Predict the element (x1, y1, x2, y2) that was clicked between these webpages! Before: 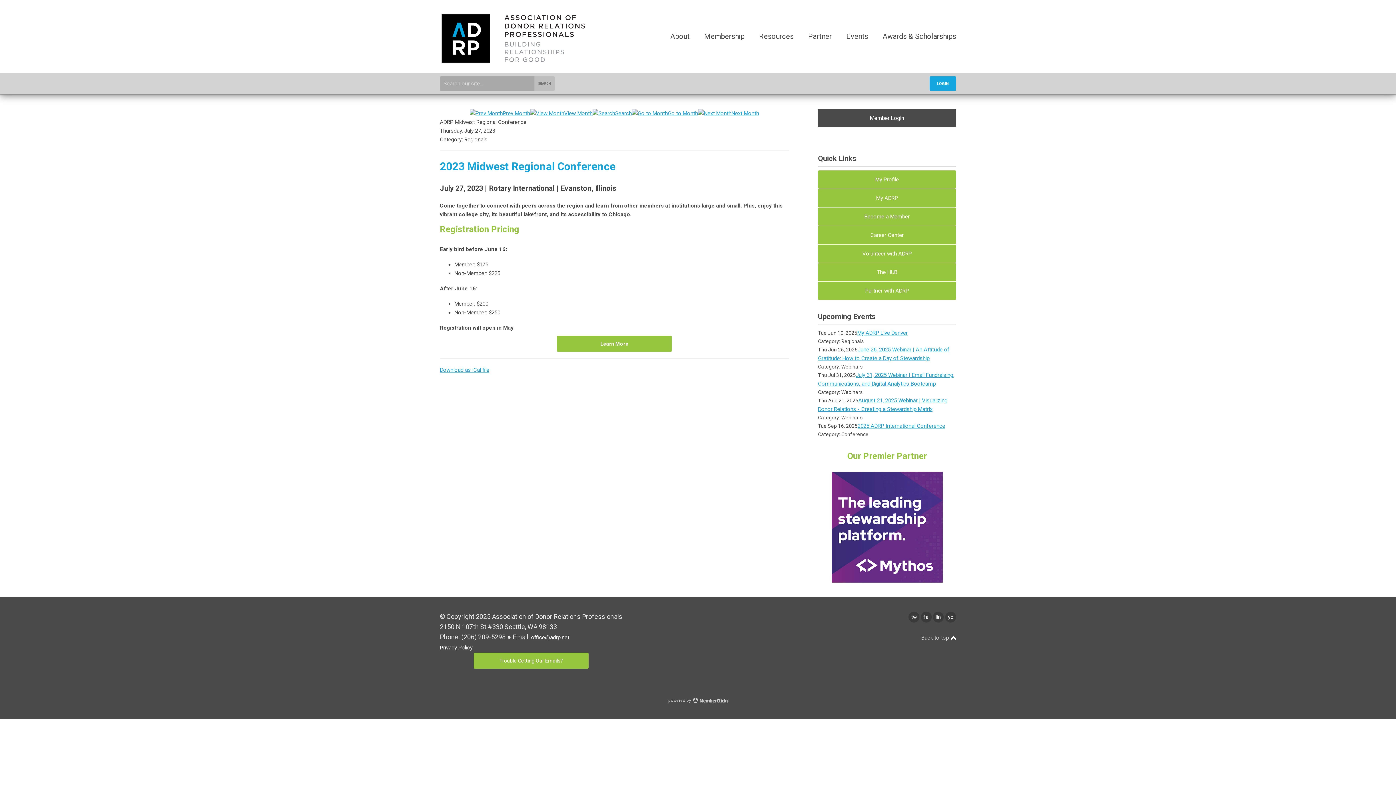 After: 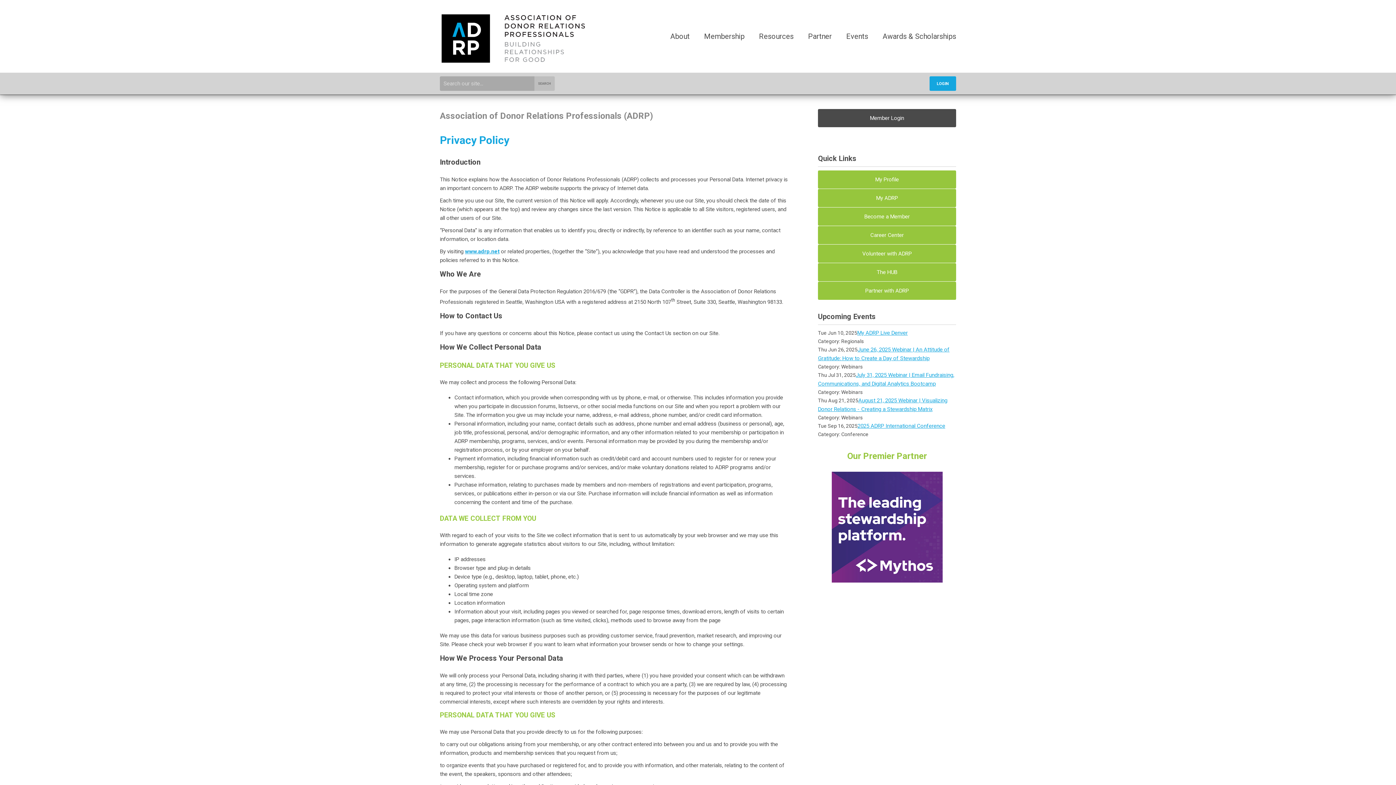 Action: bbox: (440, 644, 472, 651) label: Privacy Policy